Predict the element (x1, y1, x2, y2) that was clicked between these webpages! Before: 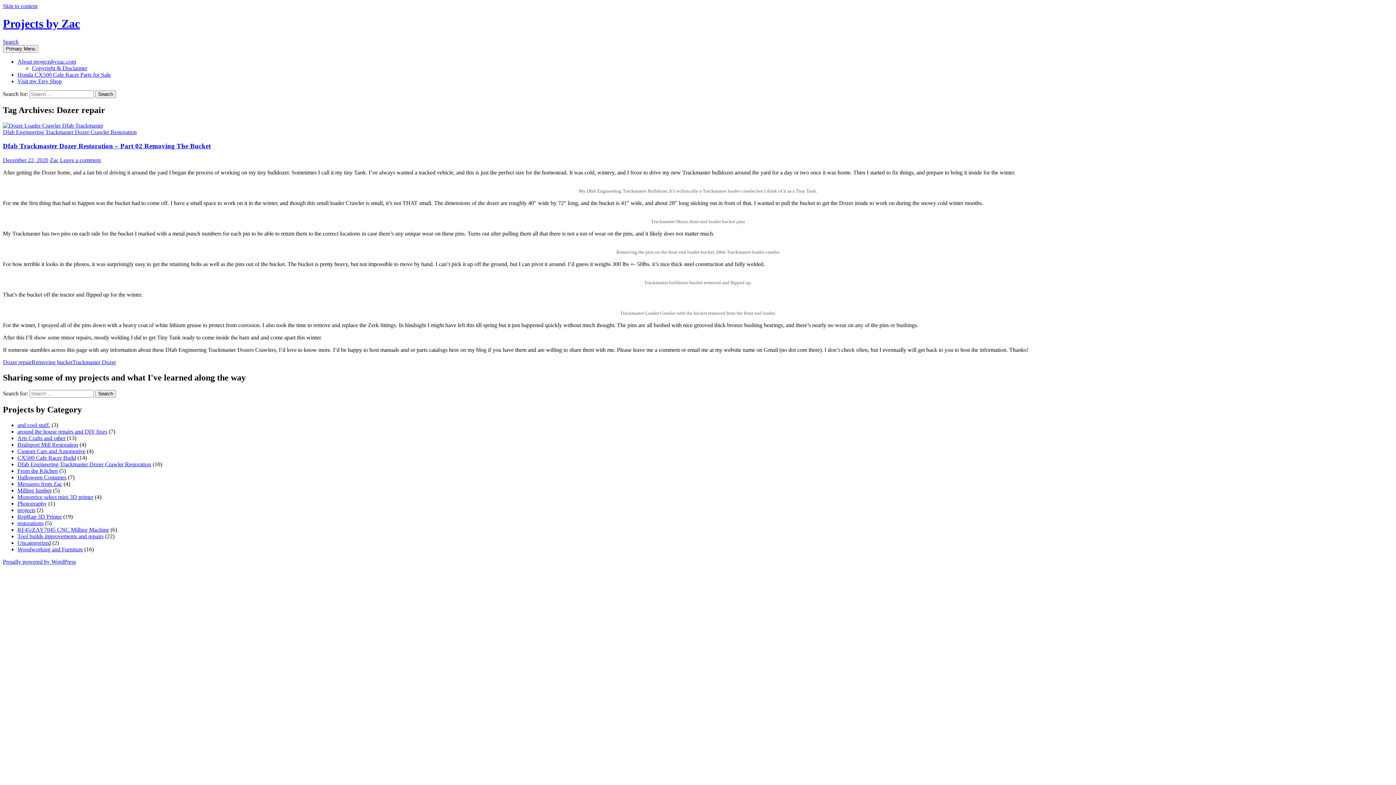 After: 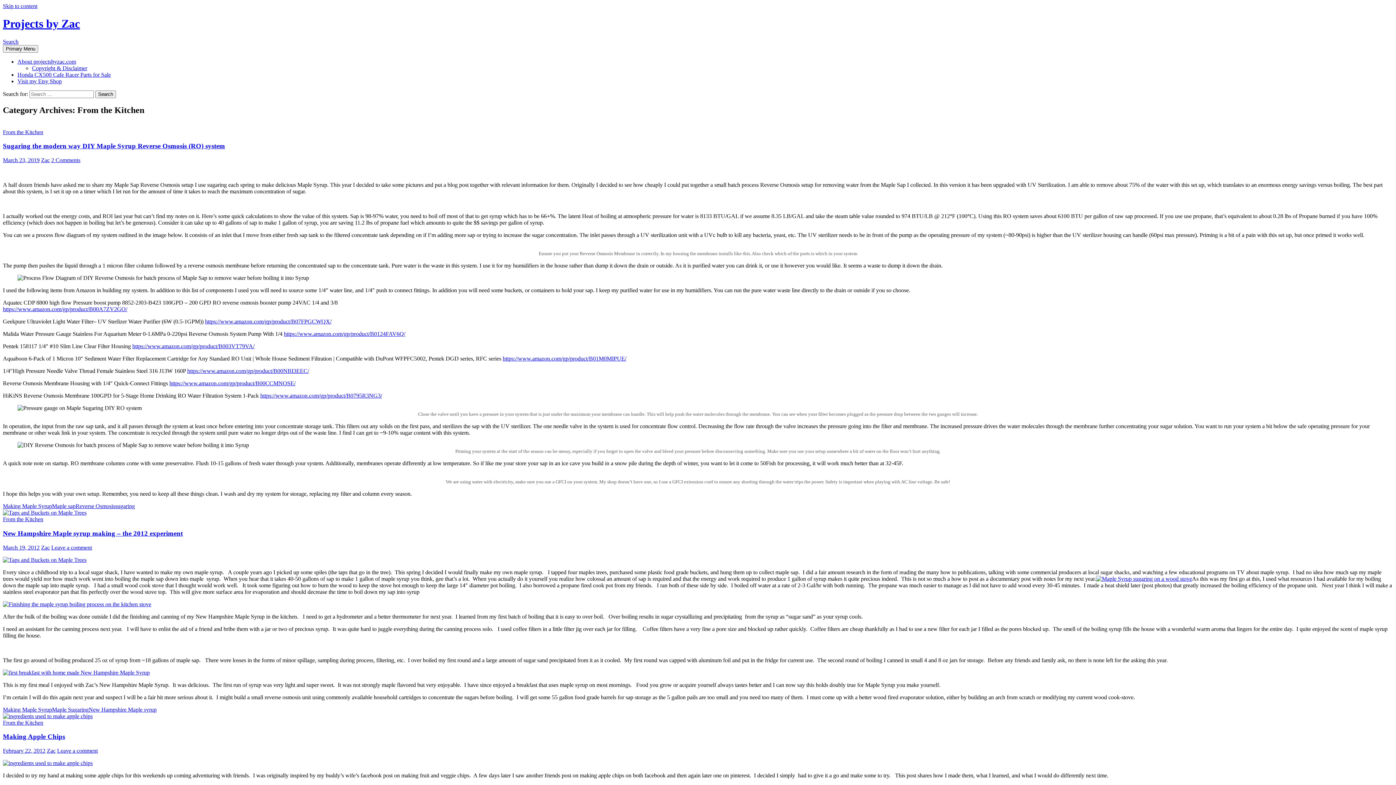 Action: bbox: (17, 467, 57, 474) label: From the Kitchen